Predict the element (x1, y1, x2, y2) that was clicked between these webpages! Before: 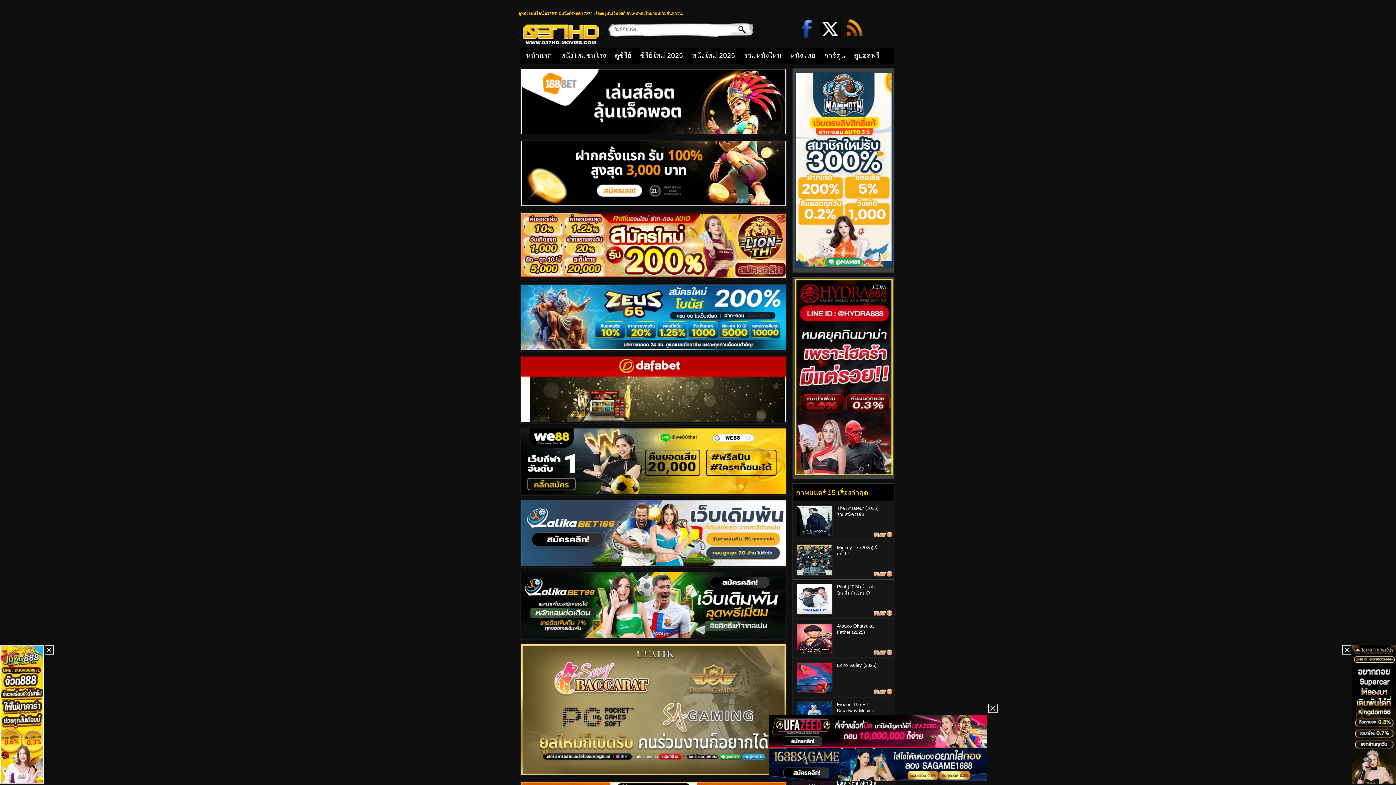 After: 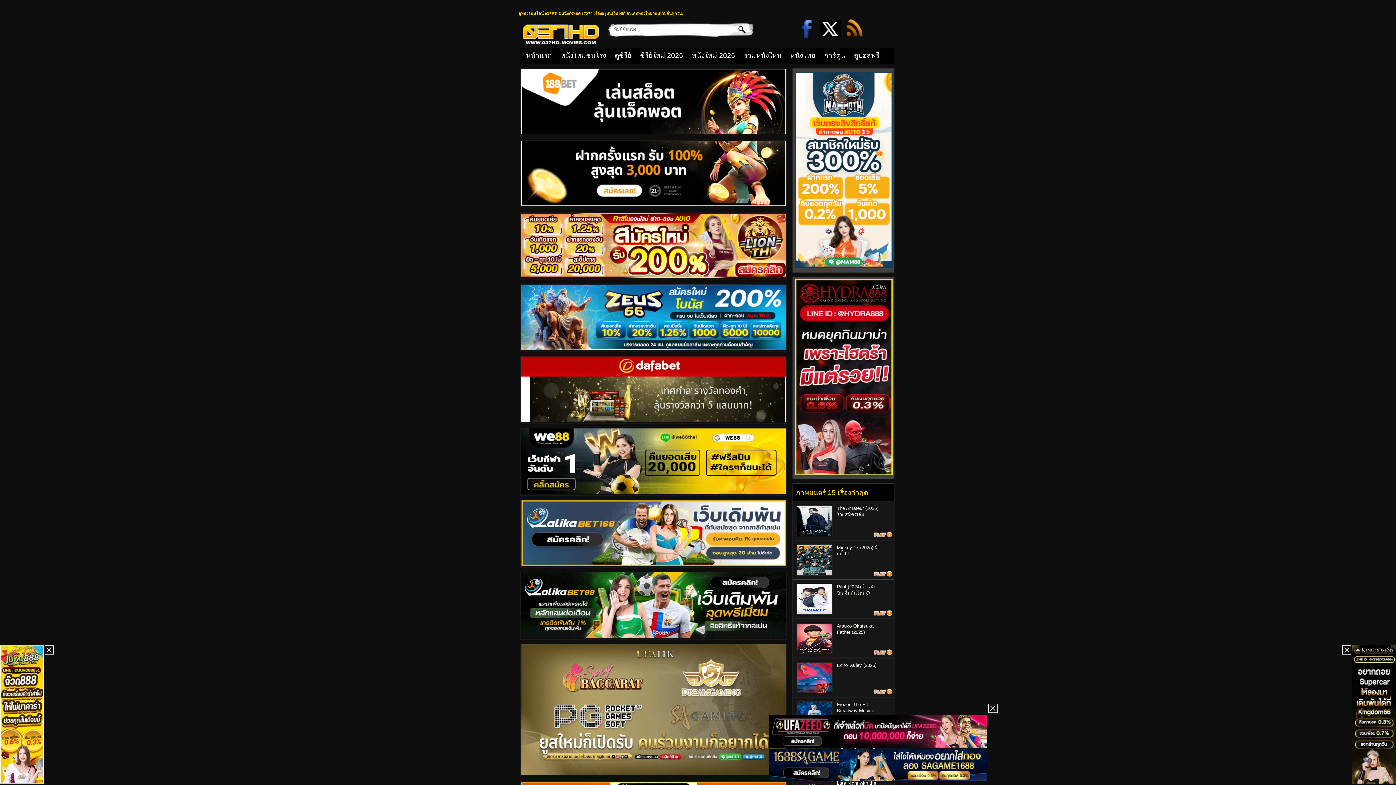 Action: bbox: (1352, 778, 1396, 785)